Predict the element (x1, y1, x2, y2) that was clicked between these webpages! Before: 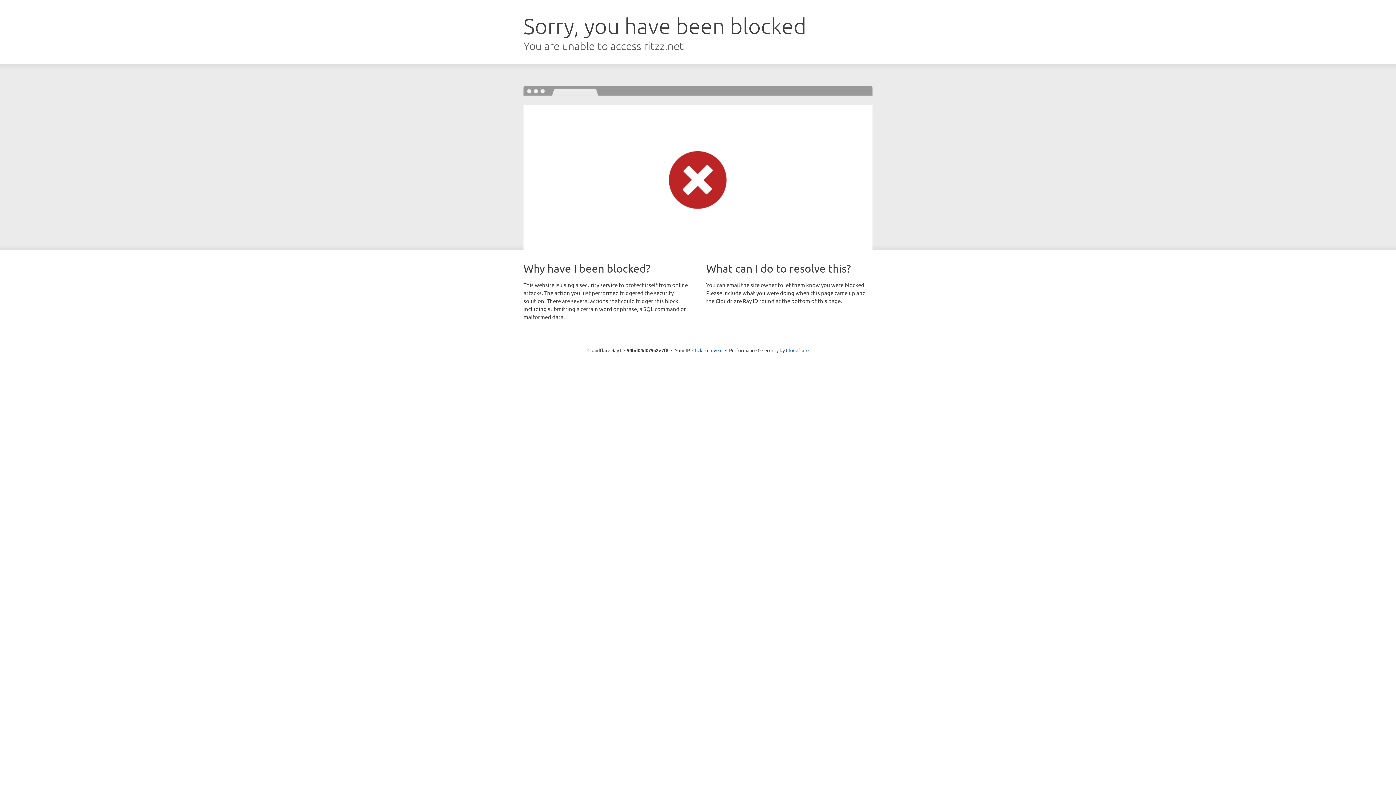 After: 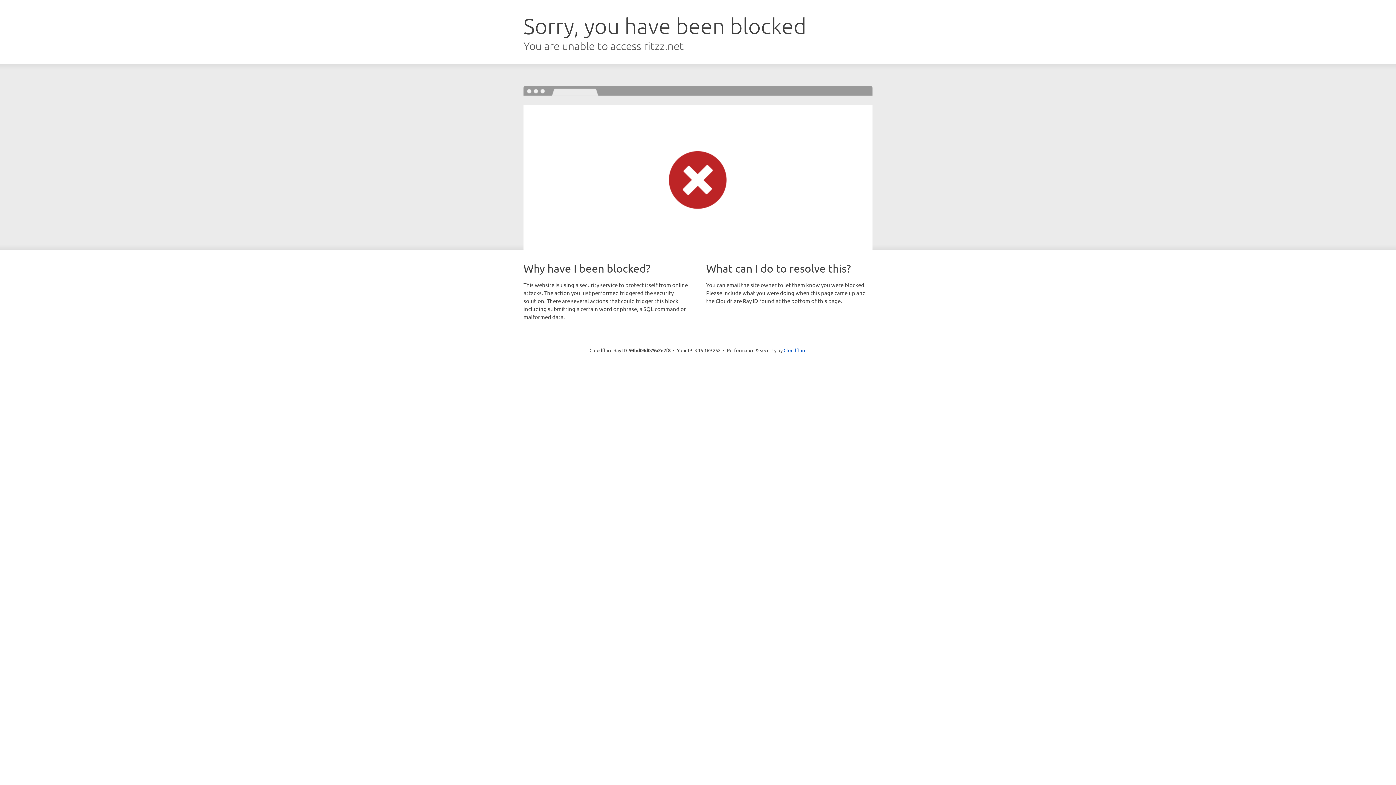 Action: label: Click to reveal bbox: (692, 346, 722, 353)